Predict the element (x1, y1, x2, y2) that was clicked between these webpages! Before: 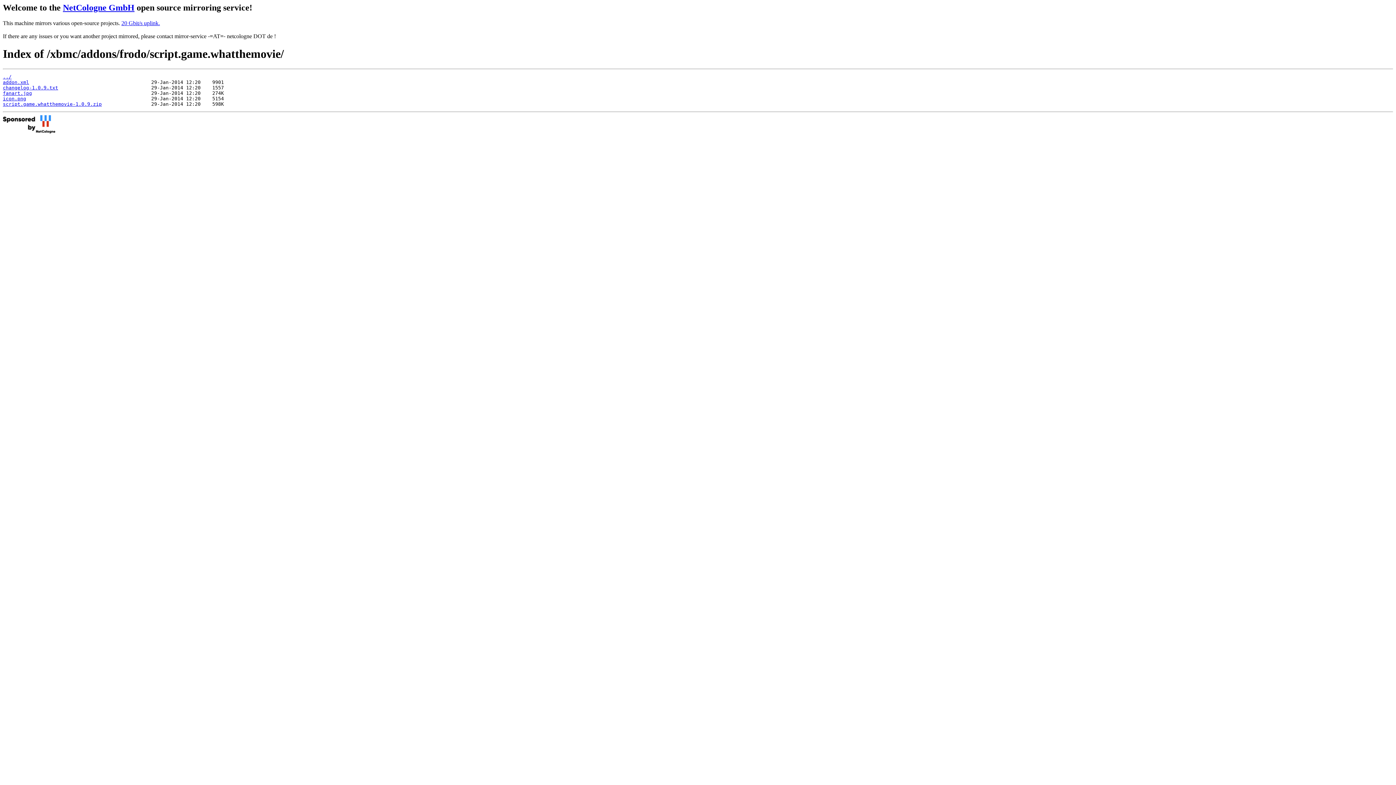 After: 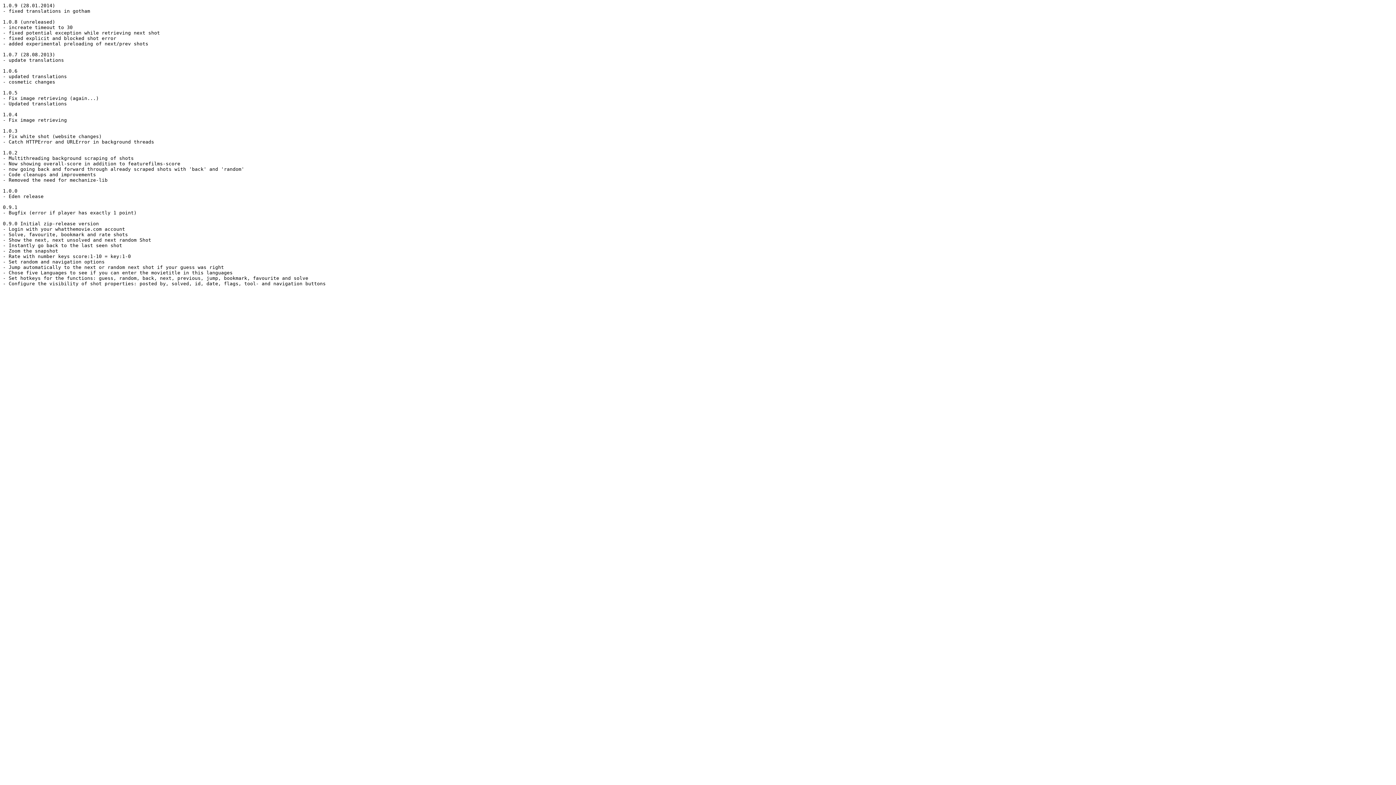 Action: bbox: (2, 85, 58, 90) label: changelog-1.0.9.txt